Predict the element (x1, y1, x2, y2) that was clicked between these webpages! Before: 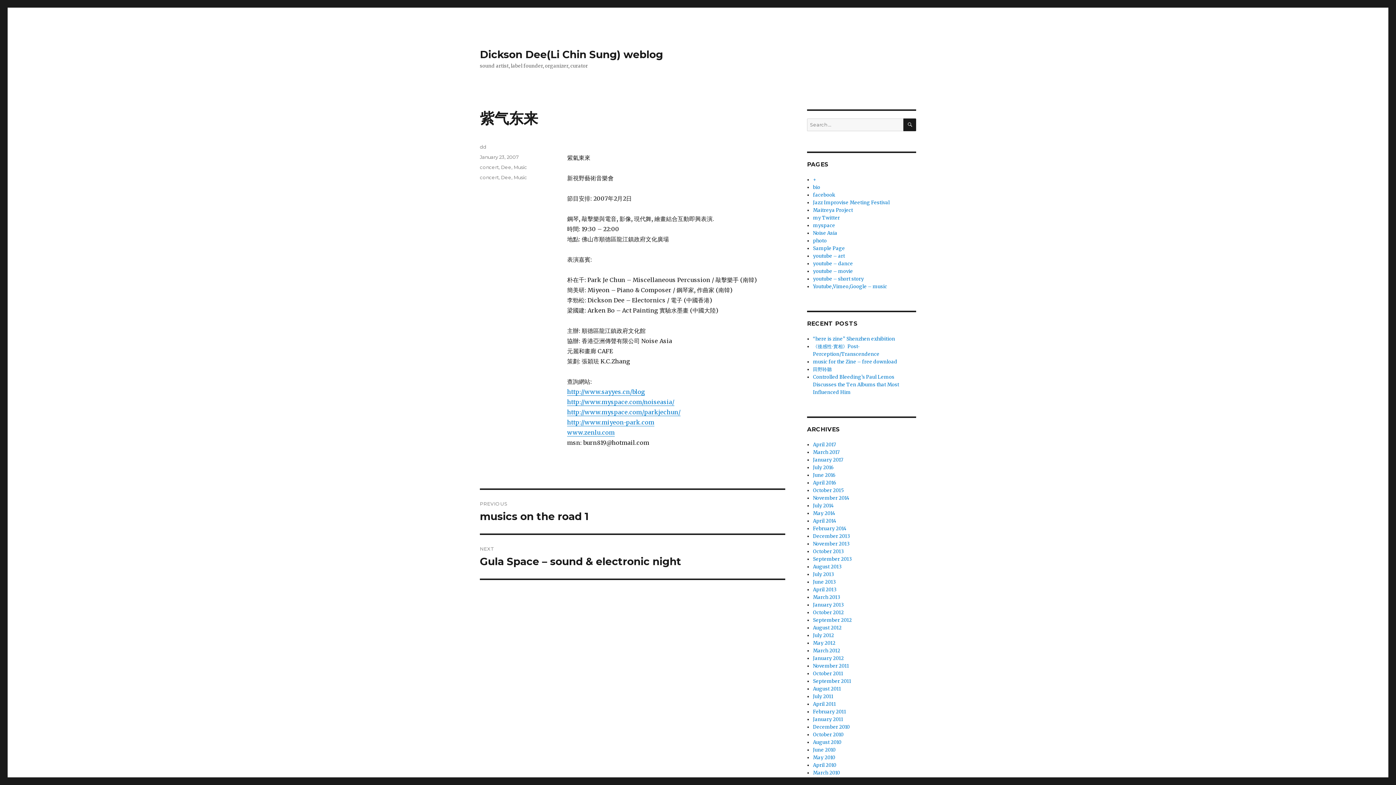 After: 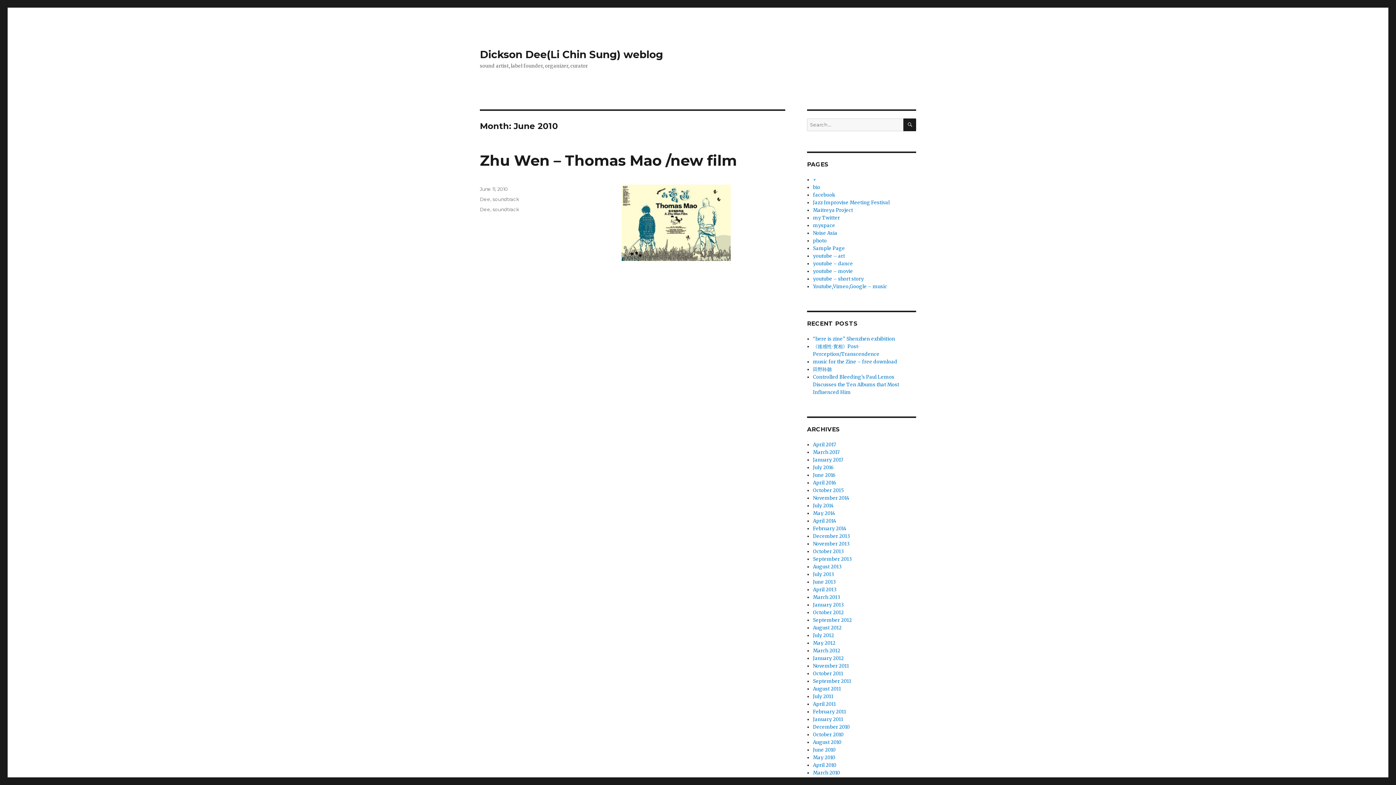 Action: label: June 2010 bbox: (813, 747, 836, 753)